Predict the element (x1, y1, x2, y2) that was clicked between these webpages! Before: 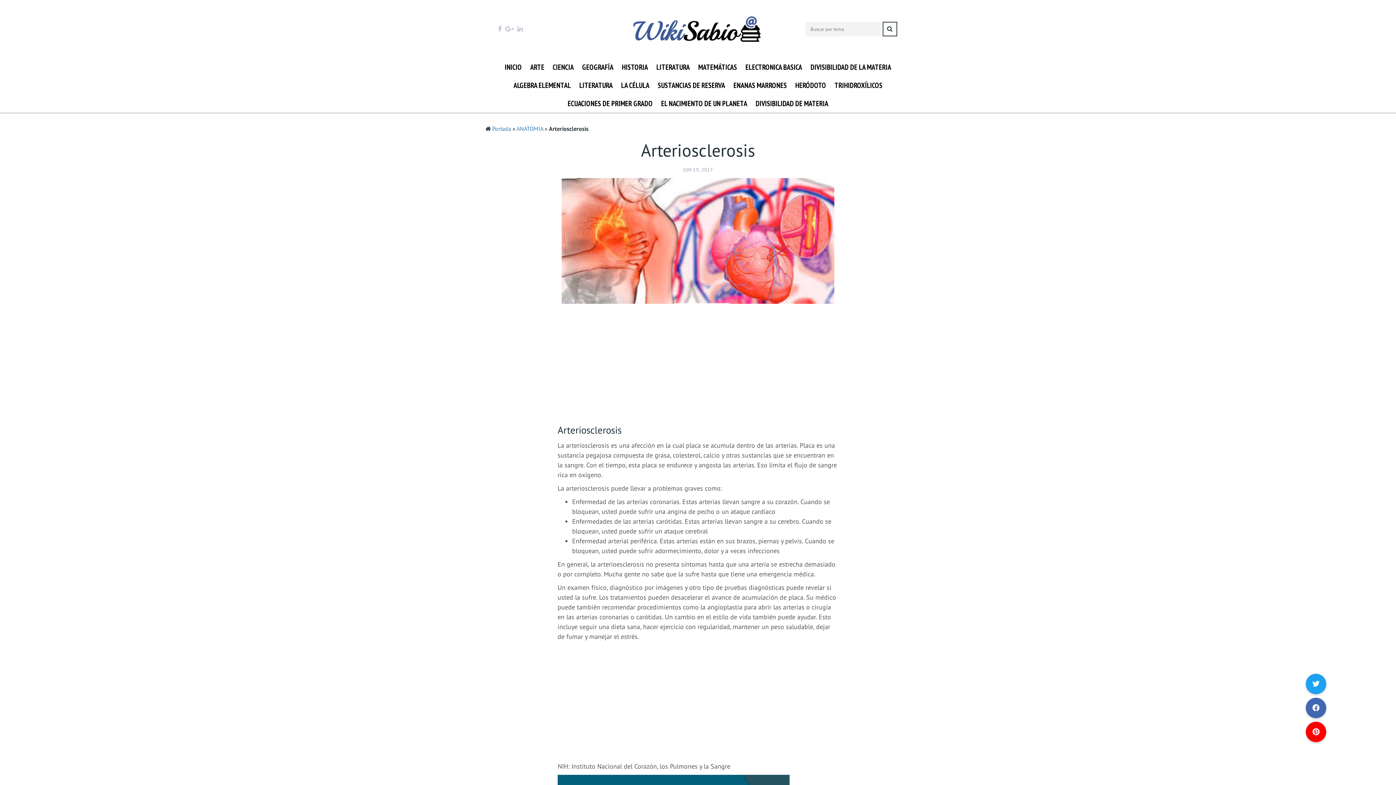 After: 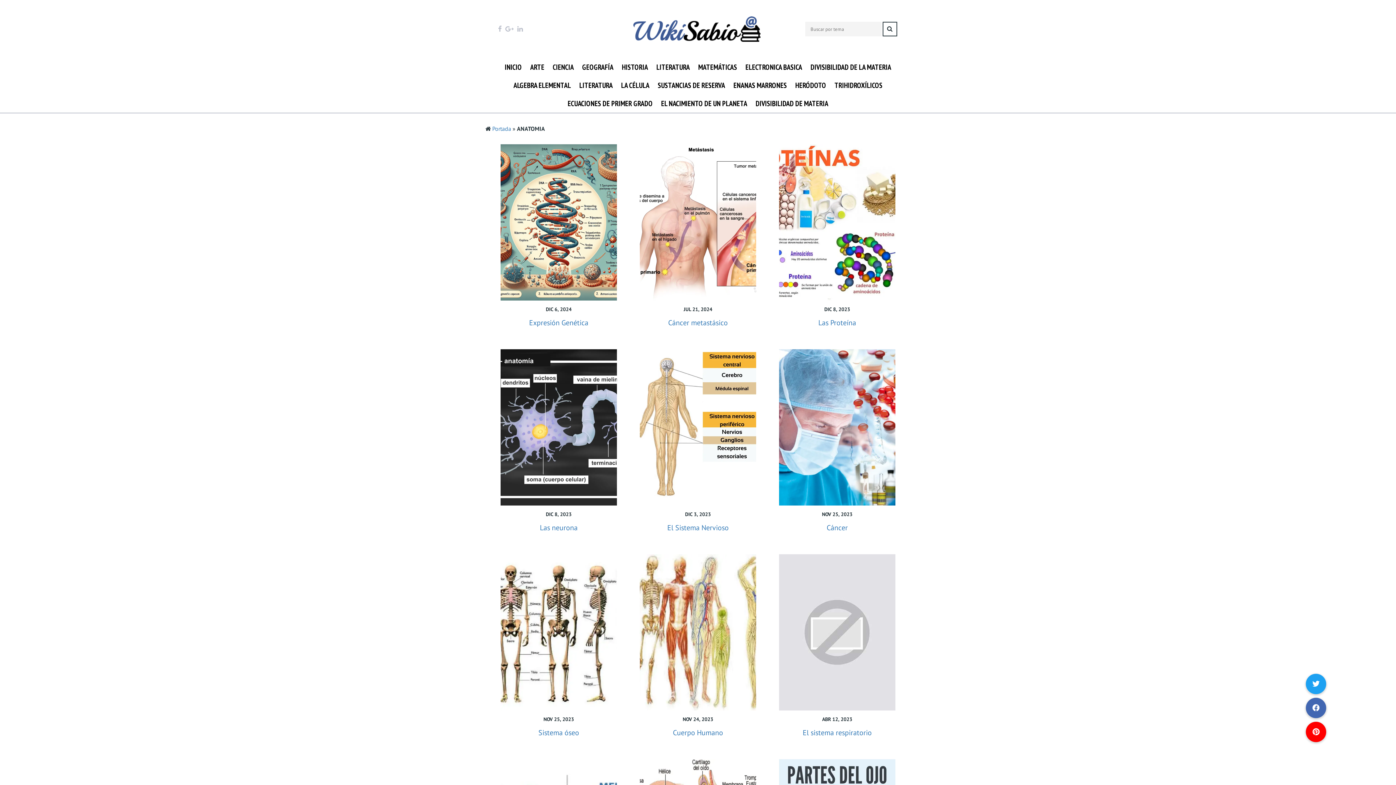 Action: label: ANATOMIA bbox: (516, 125, 543, 132)